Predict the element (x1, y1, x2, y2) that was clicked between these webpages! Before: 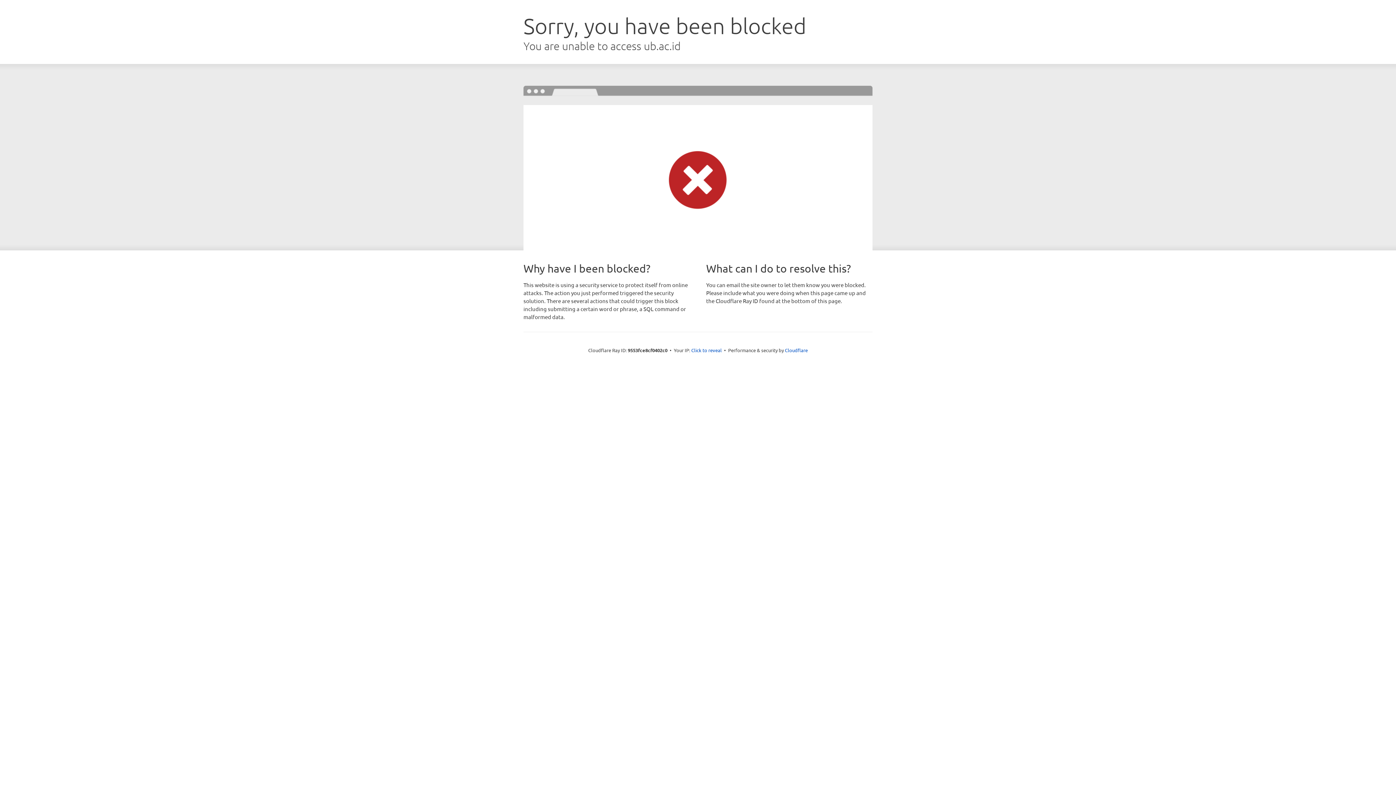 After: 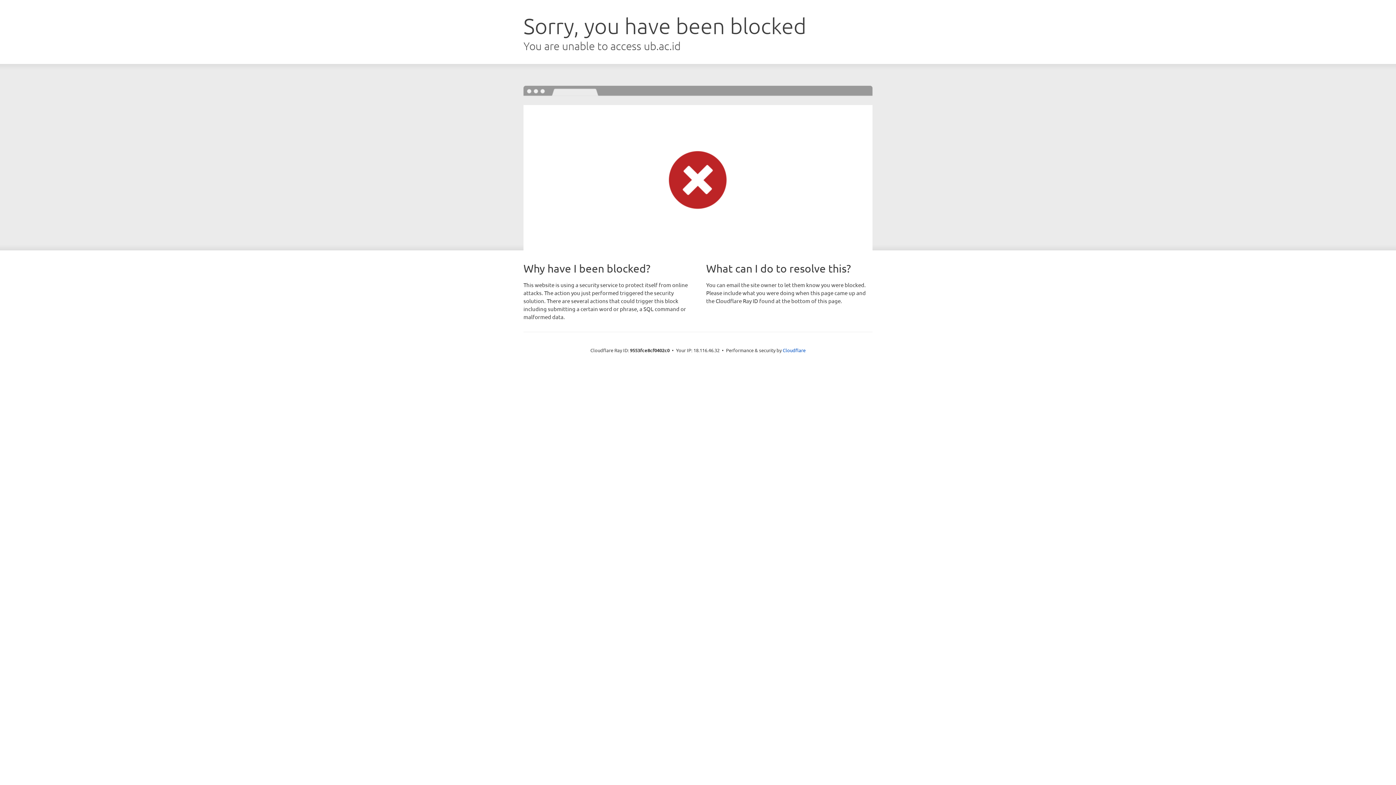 Action: bbox: (691, 346, 722, 353) label: Click to reveal